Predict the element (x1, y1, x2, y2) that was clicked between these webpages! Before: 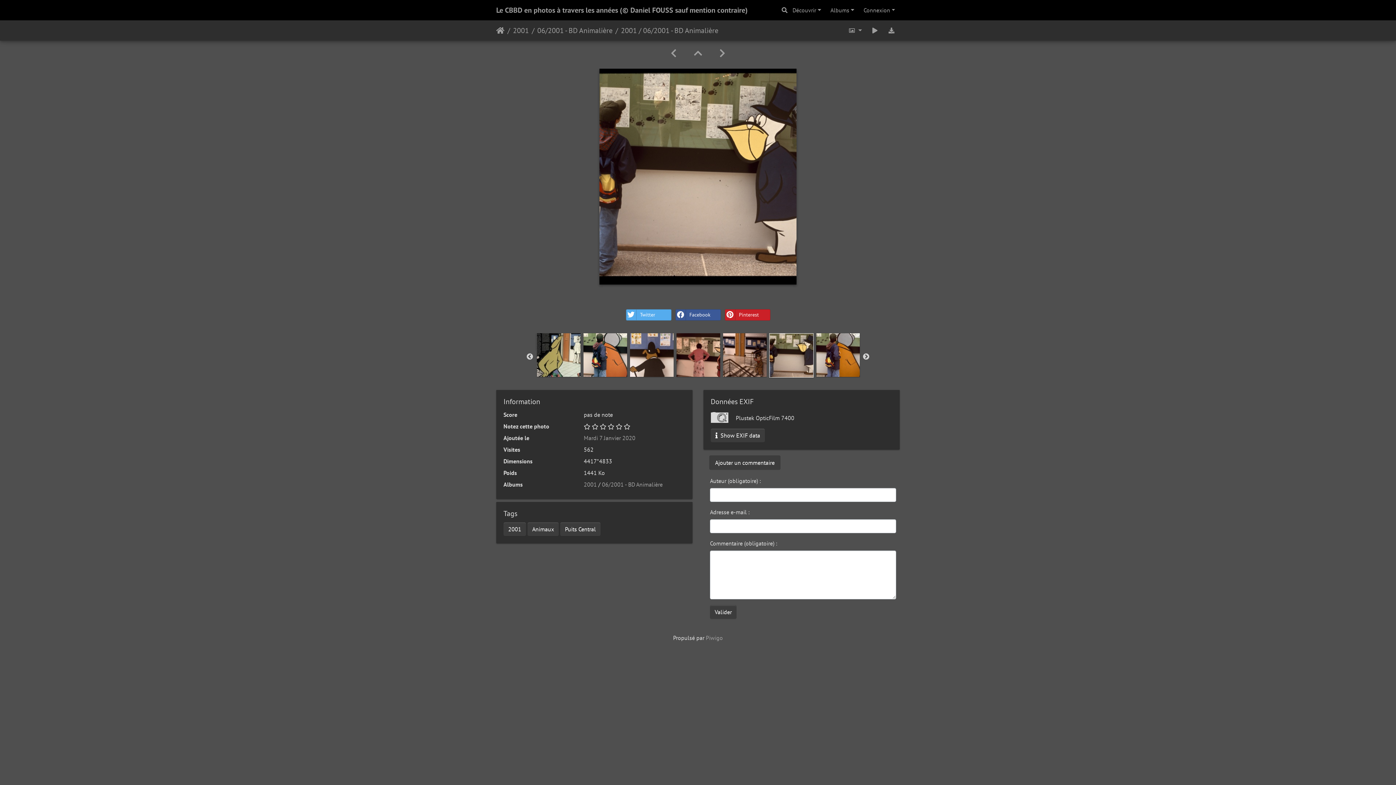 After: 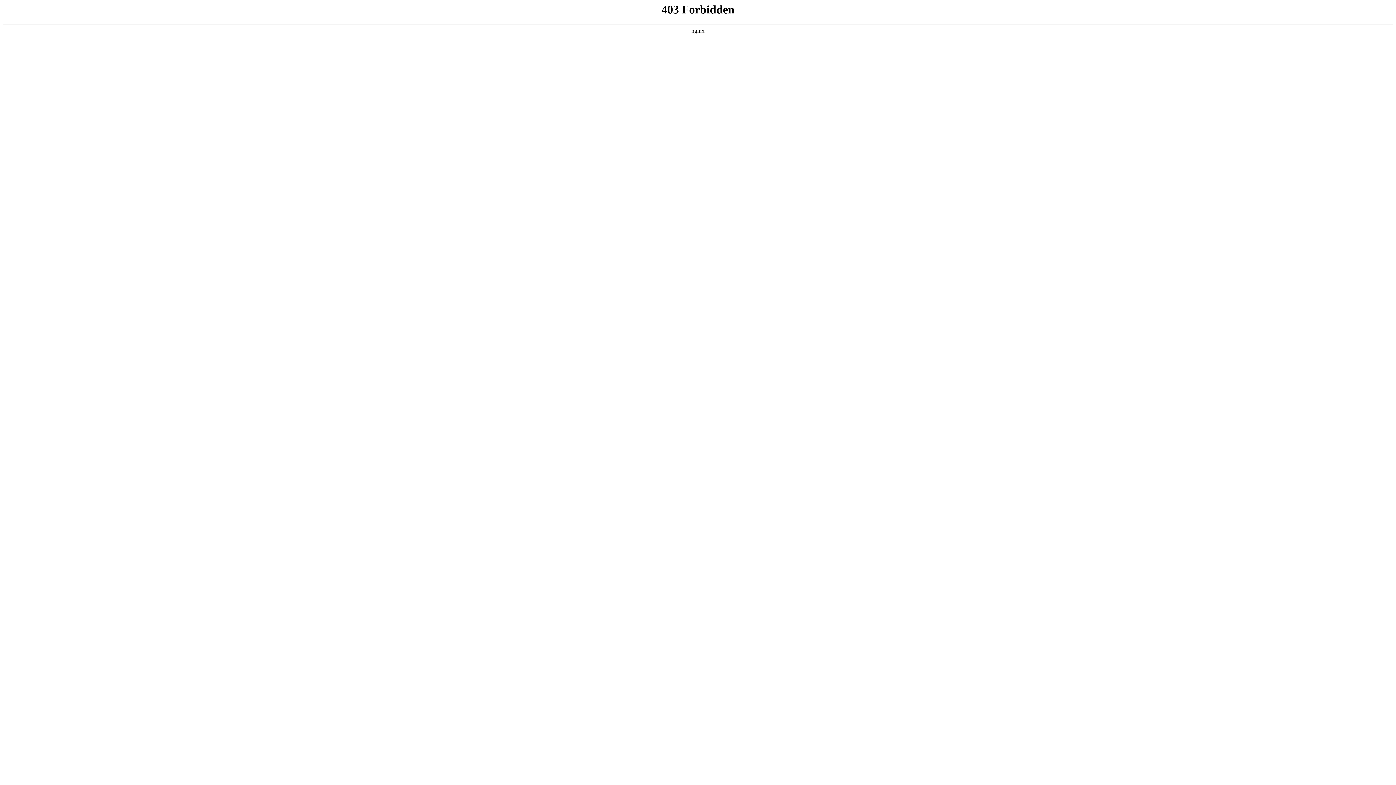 Action: label: Piwigo bbox: (706, 634, 723, 641)